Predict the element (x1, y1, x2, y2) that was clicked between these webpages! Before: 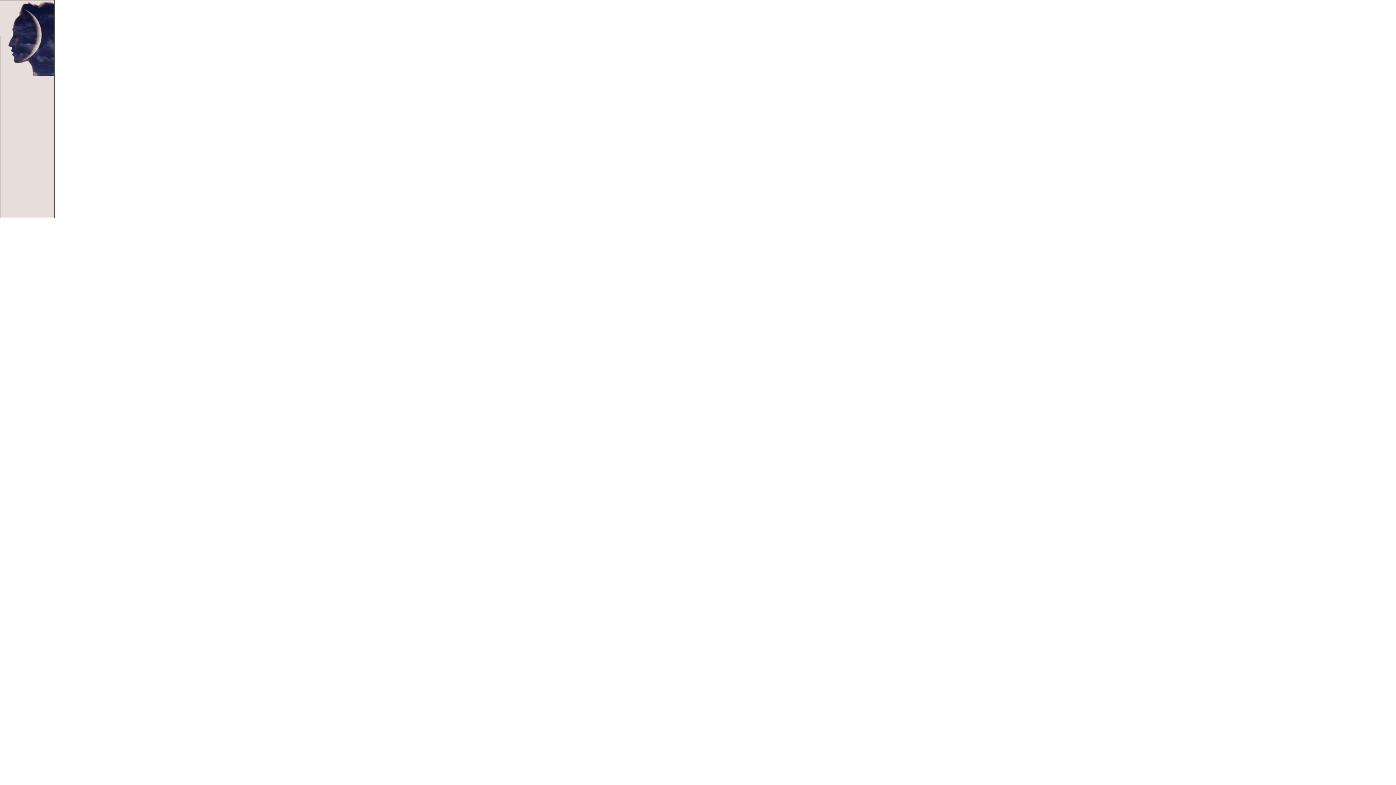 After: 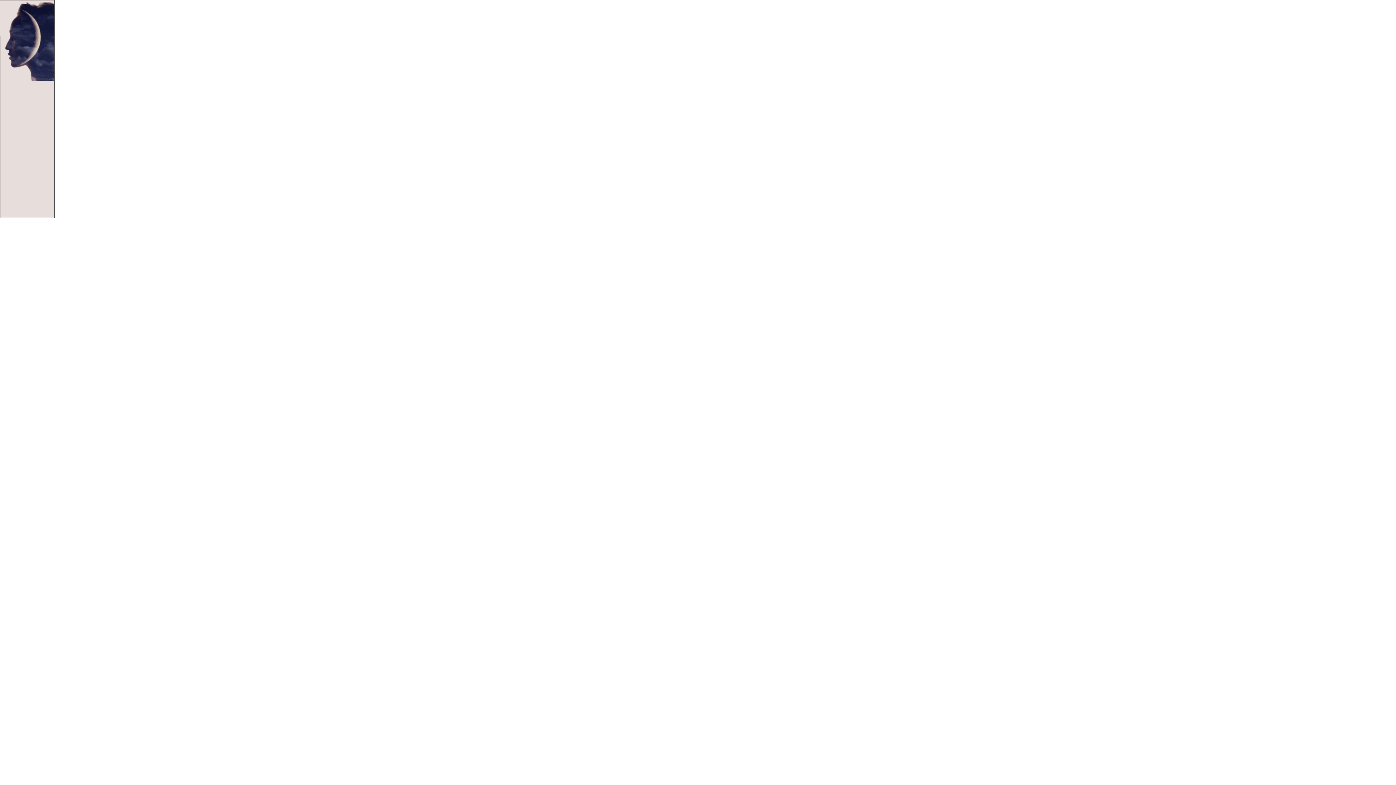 Action: bbox: (0, 0, 1396, 218)